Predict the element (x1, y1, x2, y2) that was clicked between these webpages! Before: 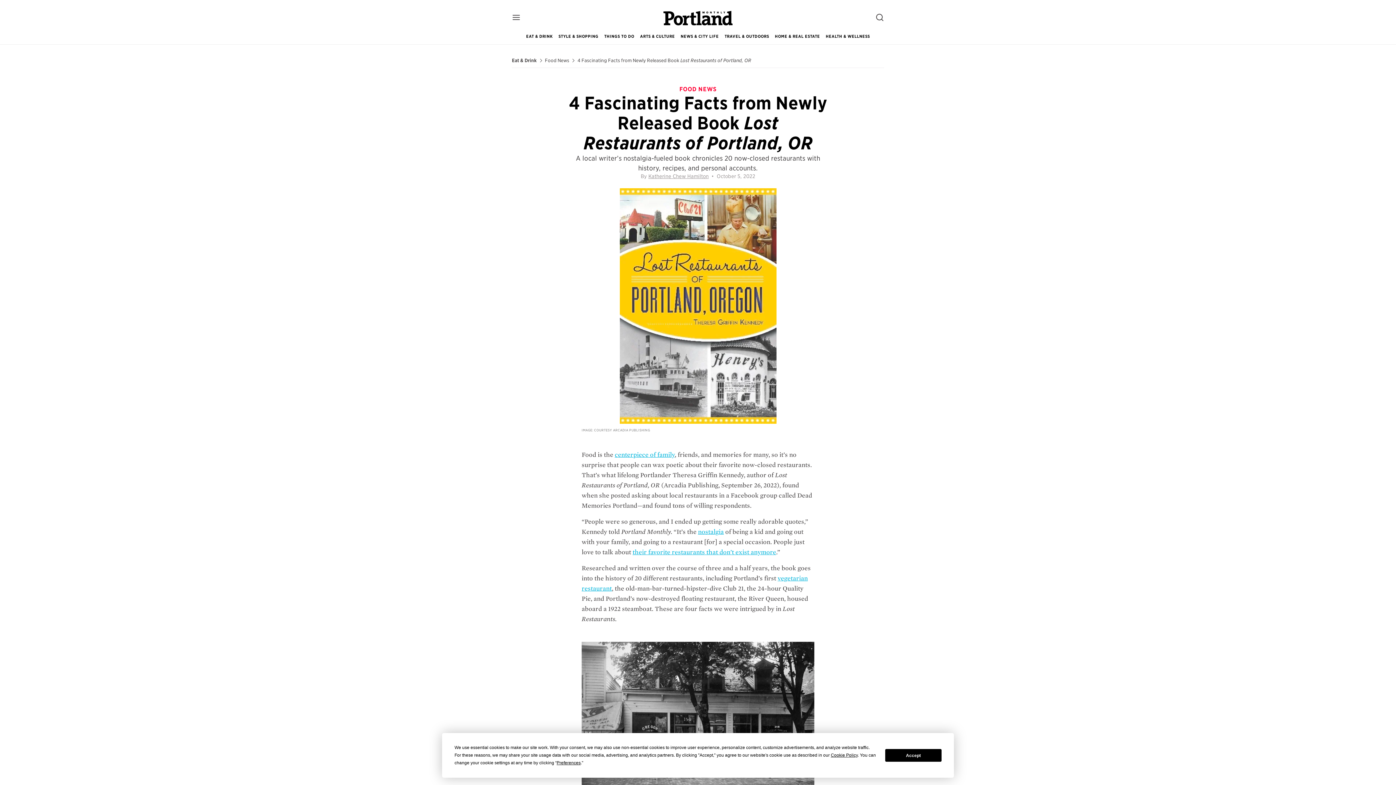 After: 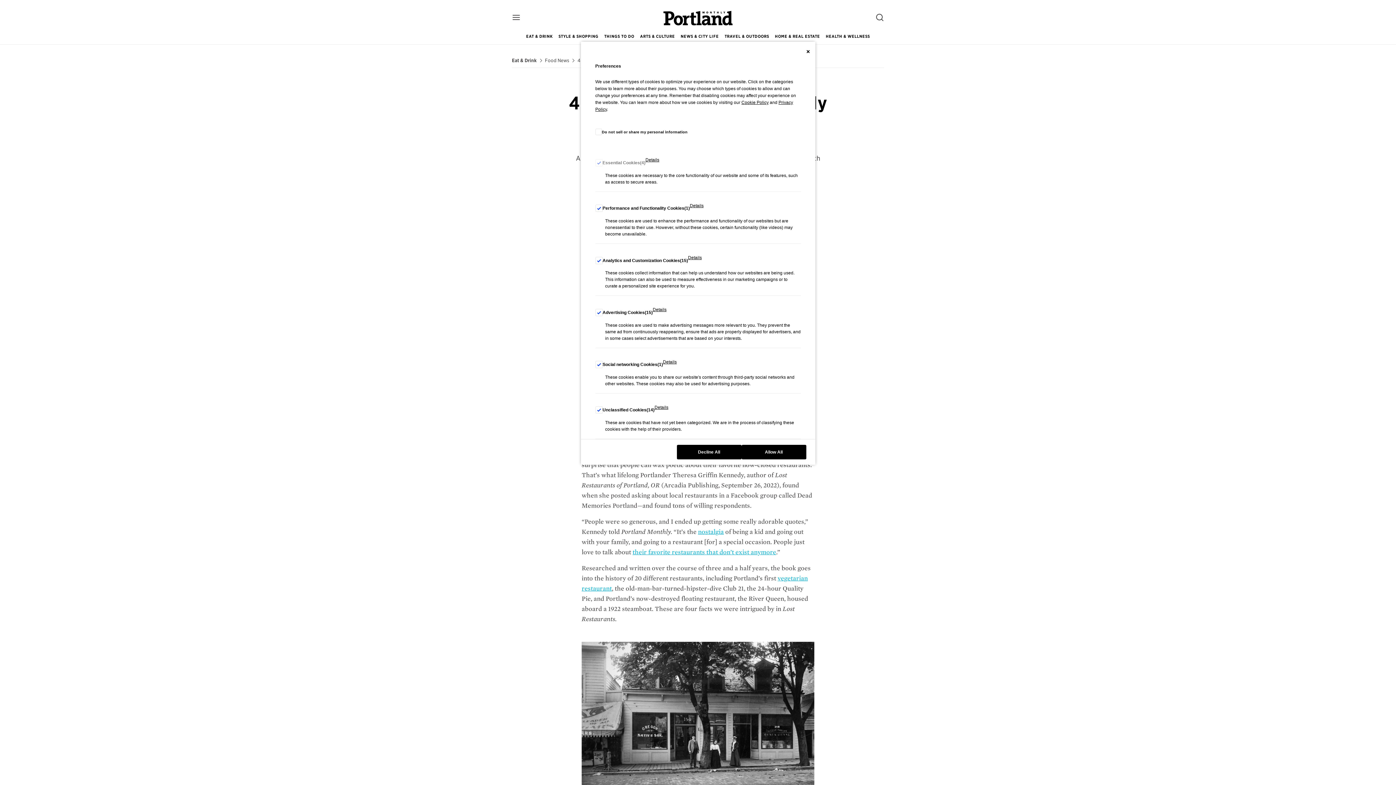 Action: bbox: (556, 760, 580, 765) label: Preferences